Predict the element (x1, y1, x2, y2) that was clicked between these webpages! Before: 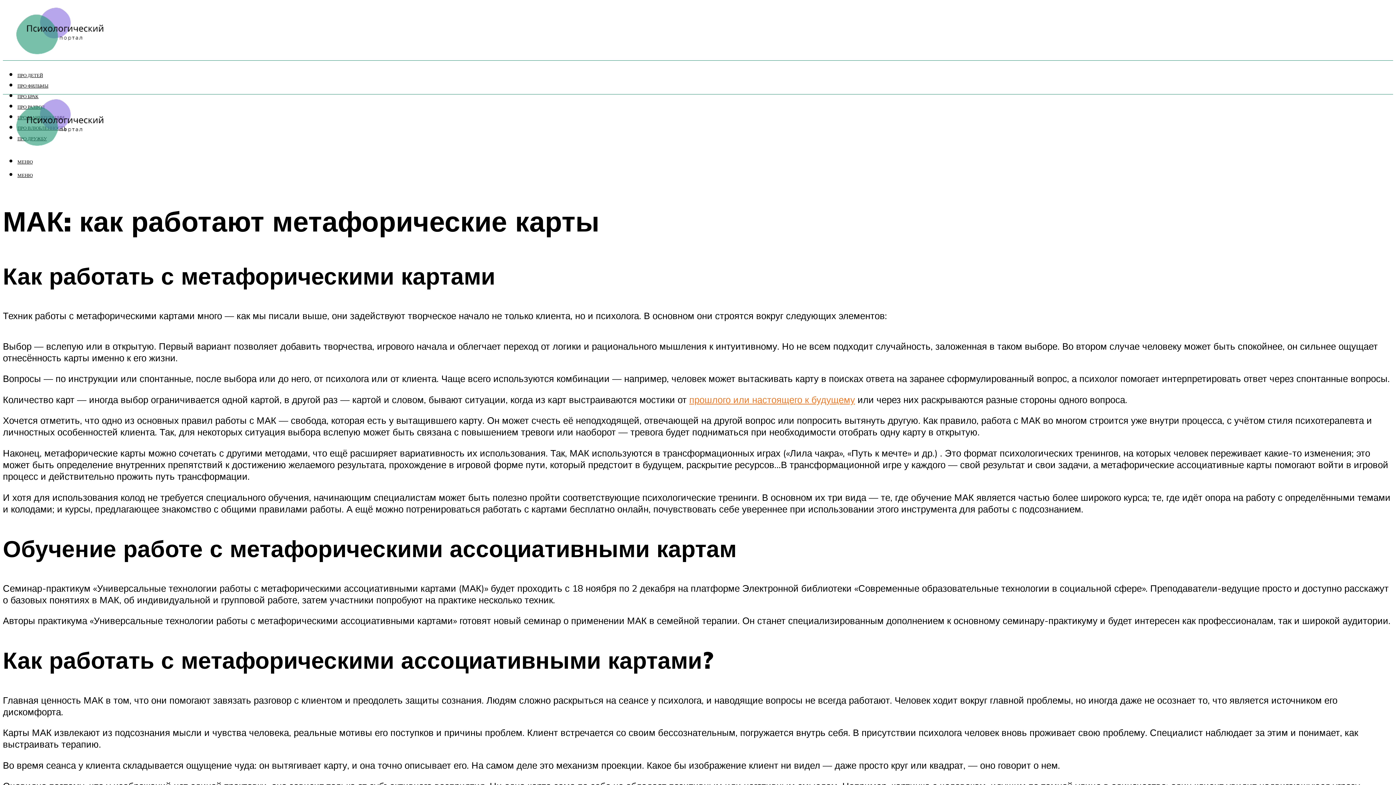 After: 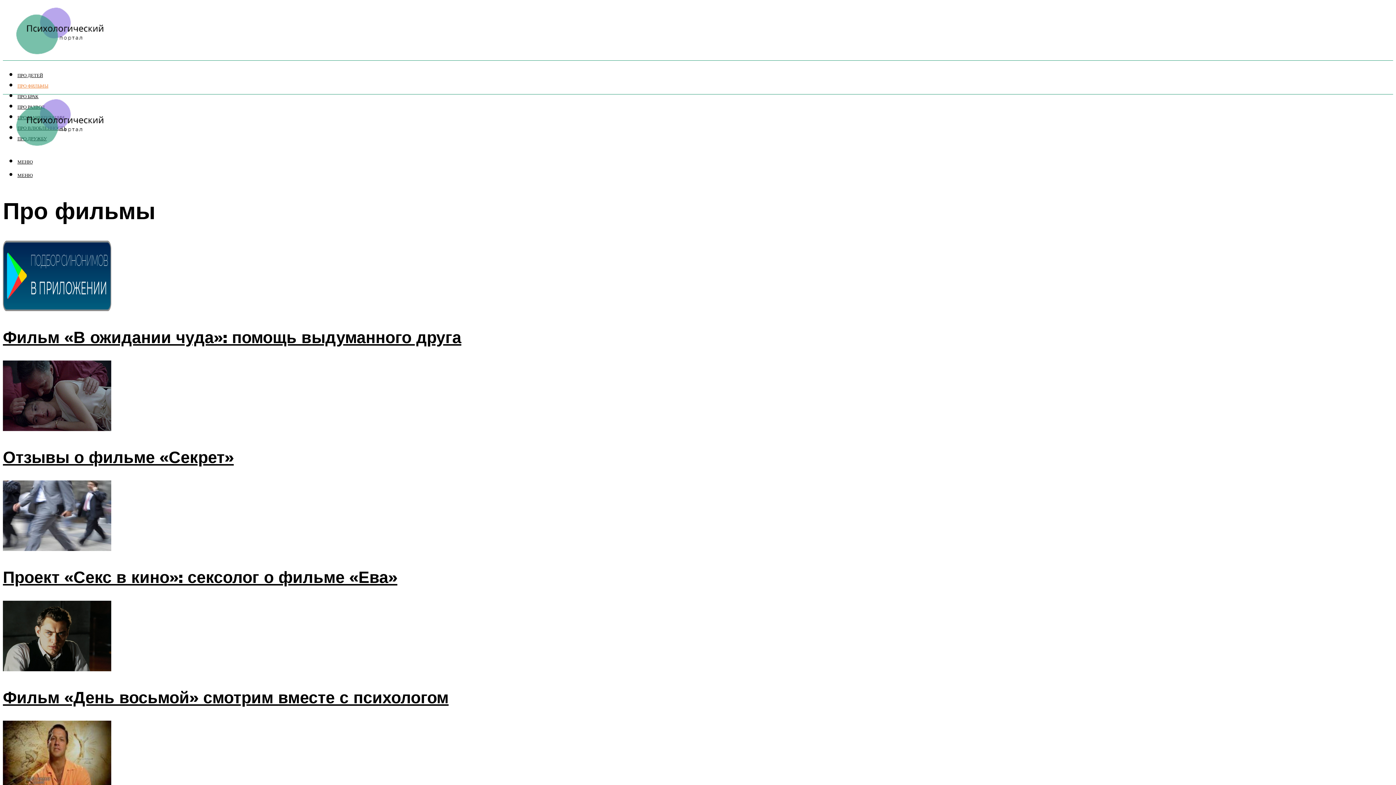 Action: bbox: (17, 83, 48, 88) label: ПРО ФИЛЬМЫ